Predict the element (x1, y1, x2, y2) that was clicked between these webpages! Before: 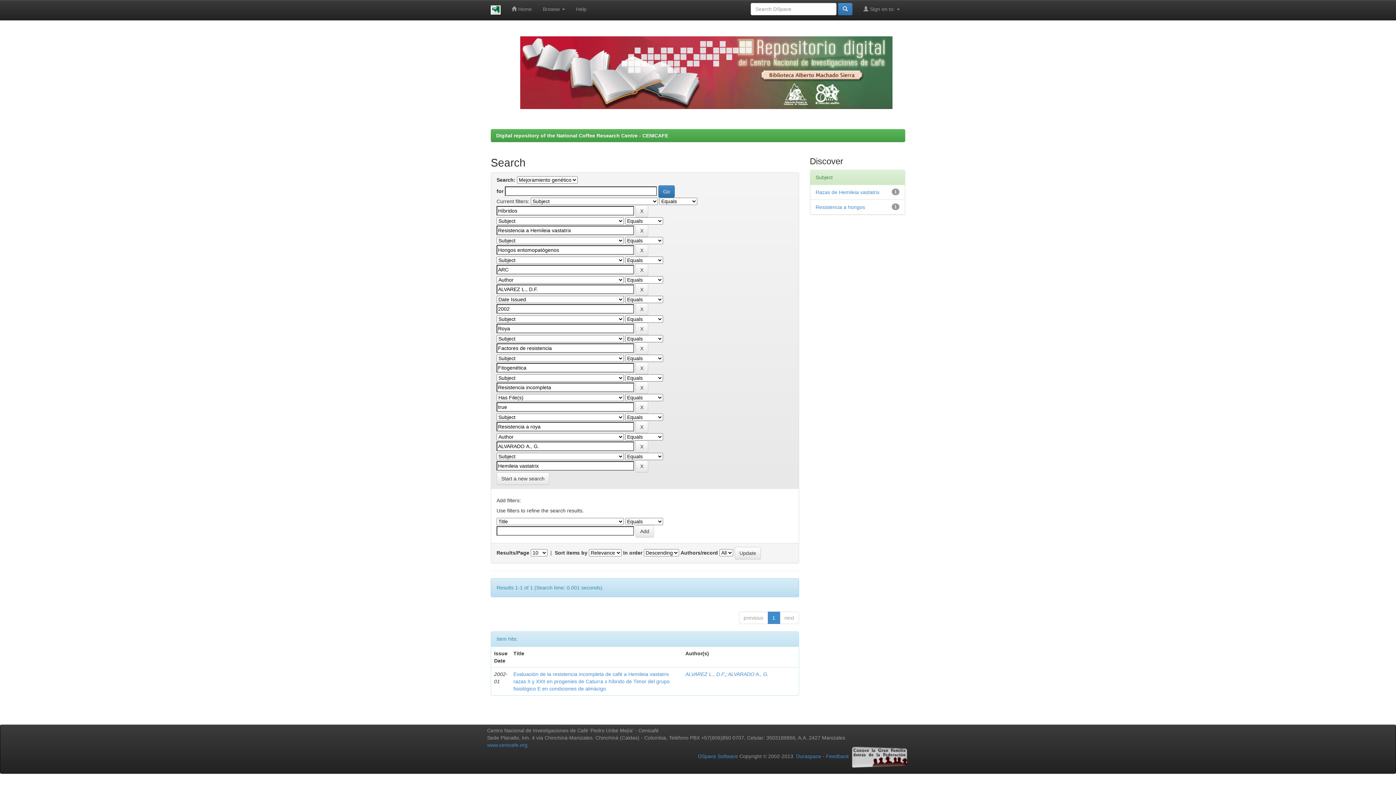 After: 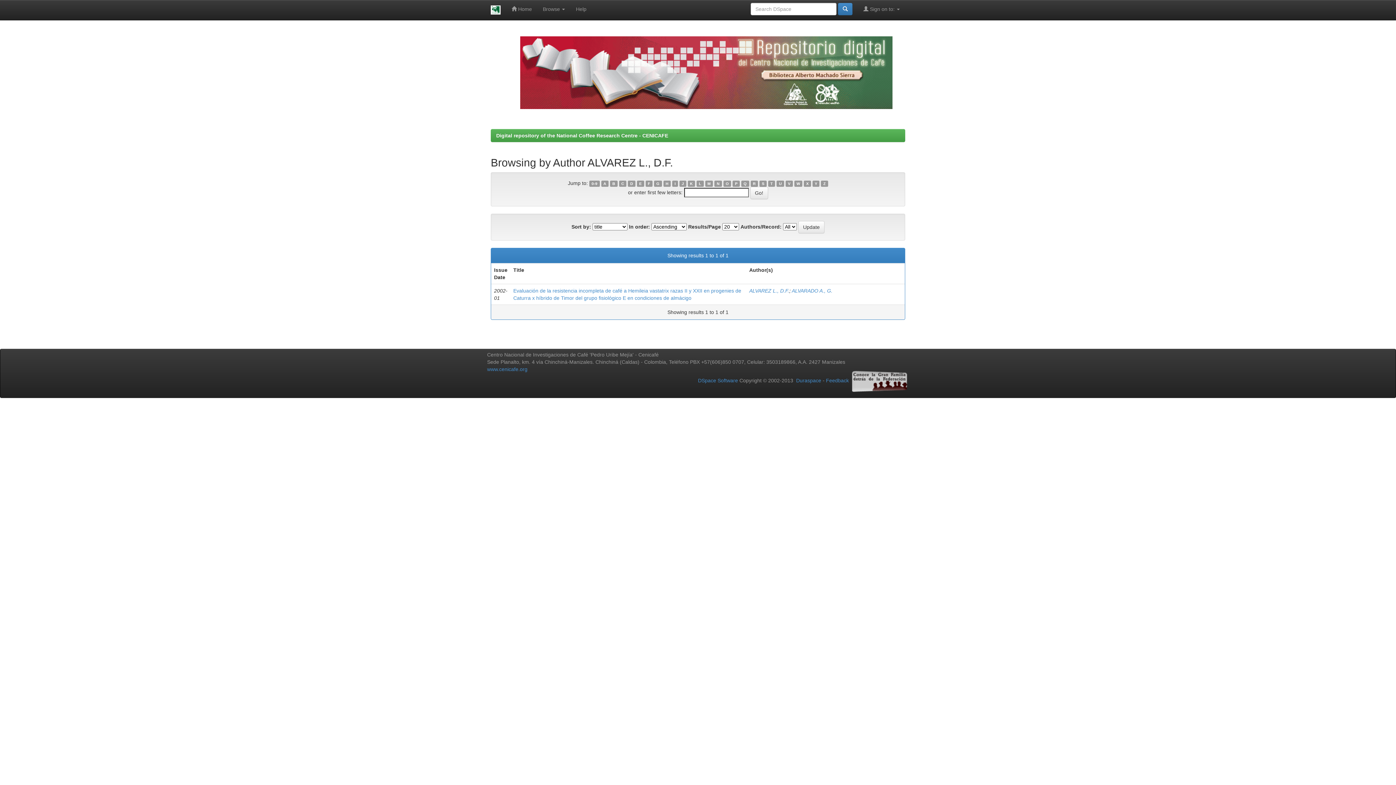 Action: label: ALVAREZ L., D.F. bbox: (685, 671, 725, 677)